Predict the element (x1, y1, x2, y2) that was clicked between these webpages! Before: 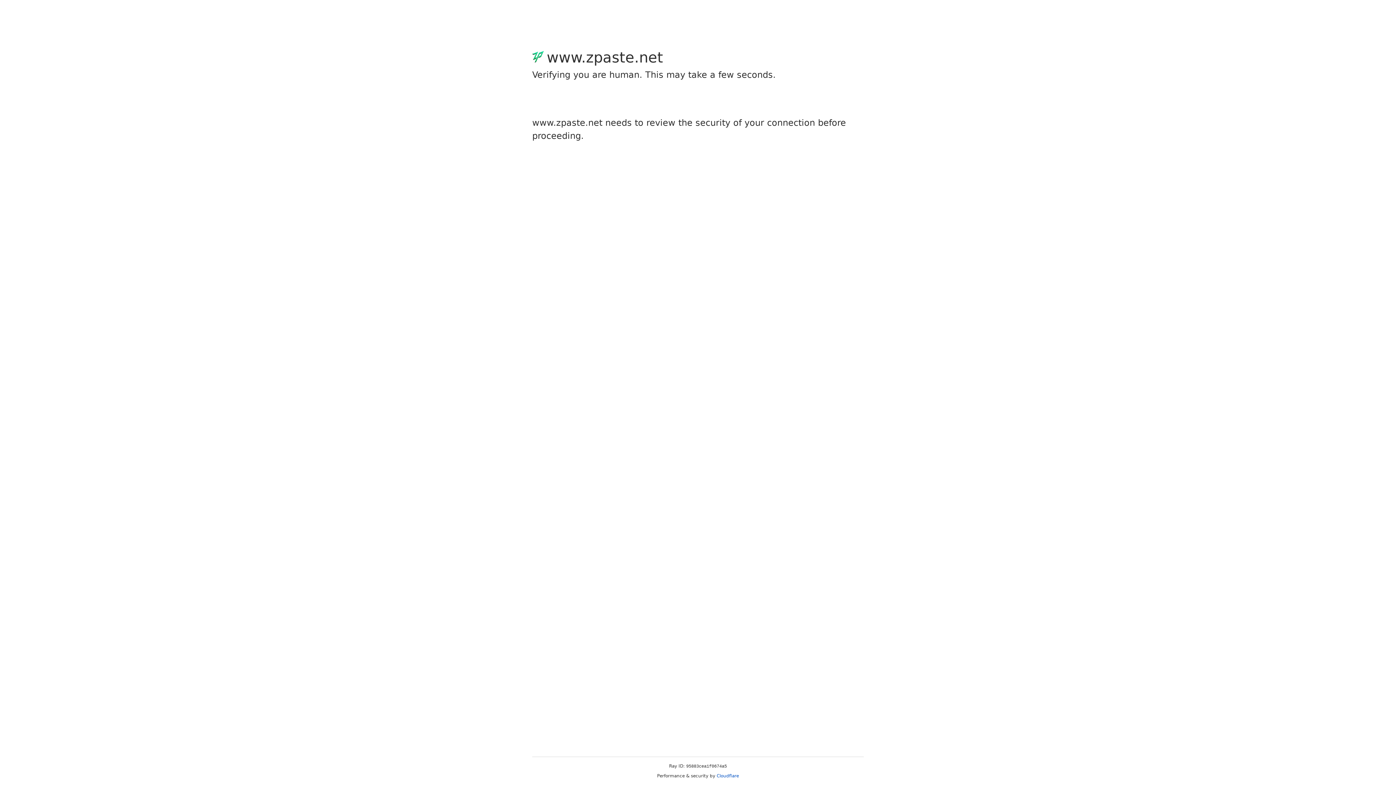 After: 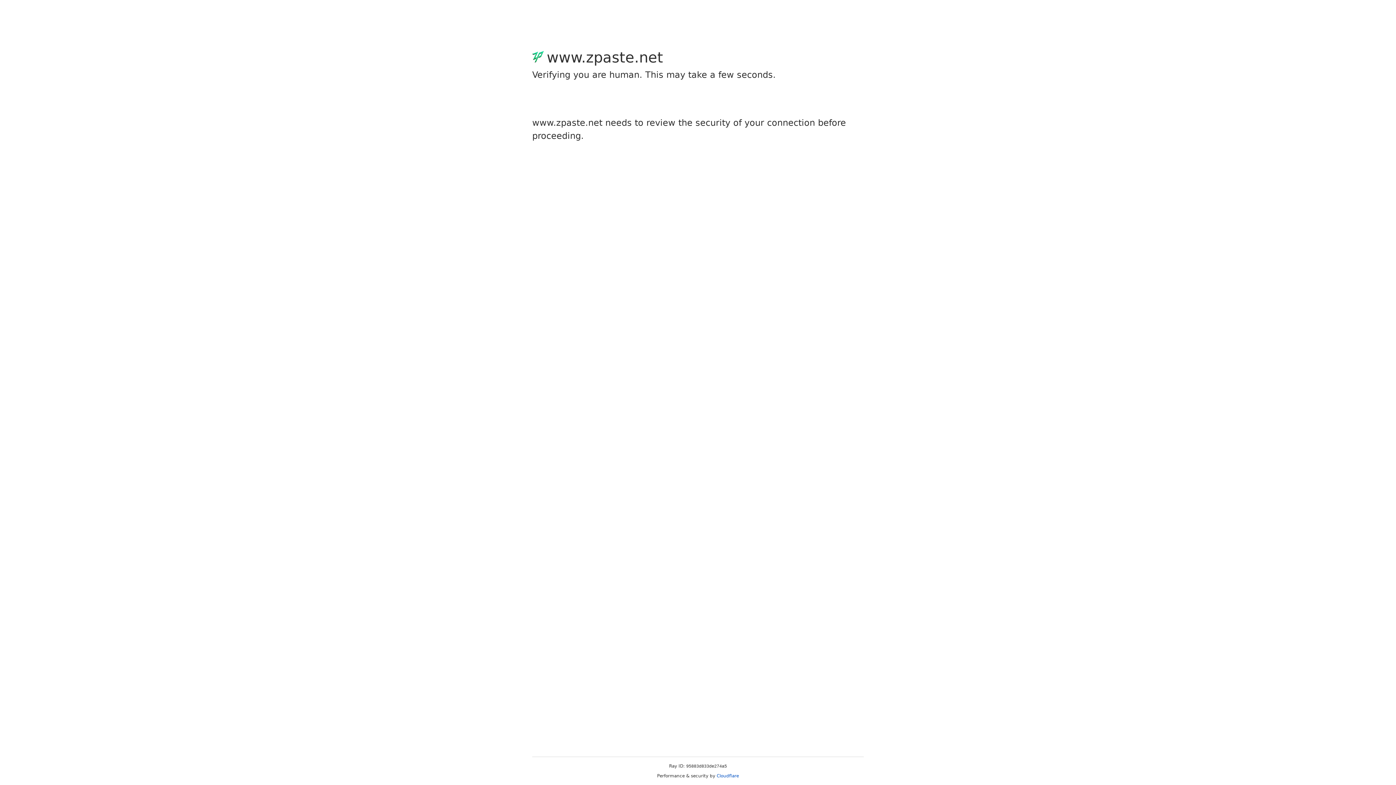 Action: bbox: (716, 773, 739, 778) label: Cloudflare